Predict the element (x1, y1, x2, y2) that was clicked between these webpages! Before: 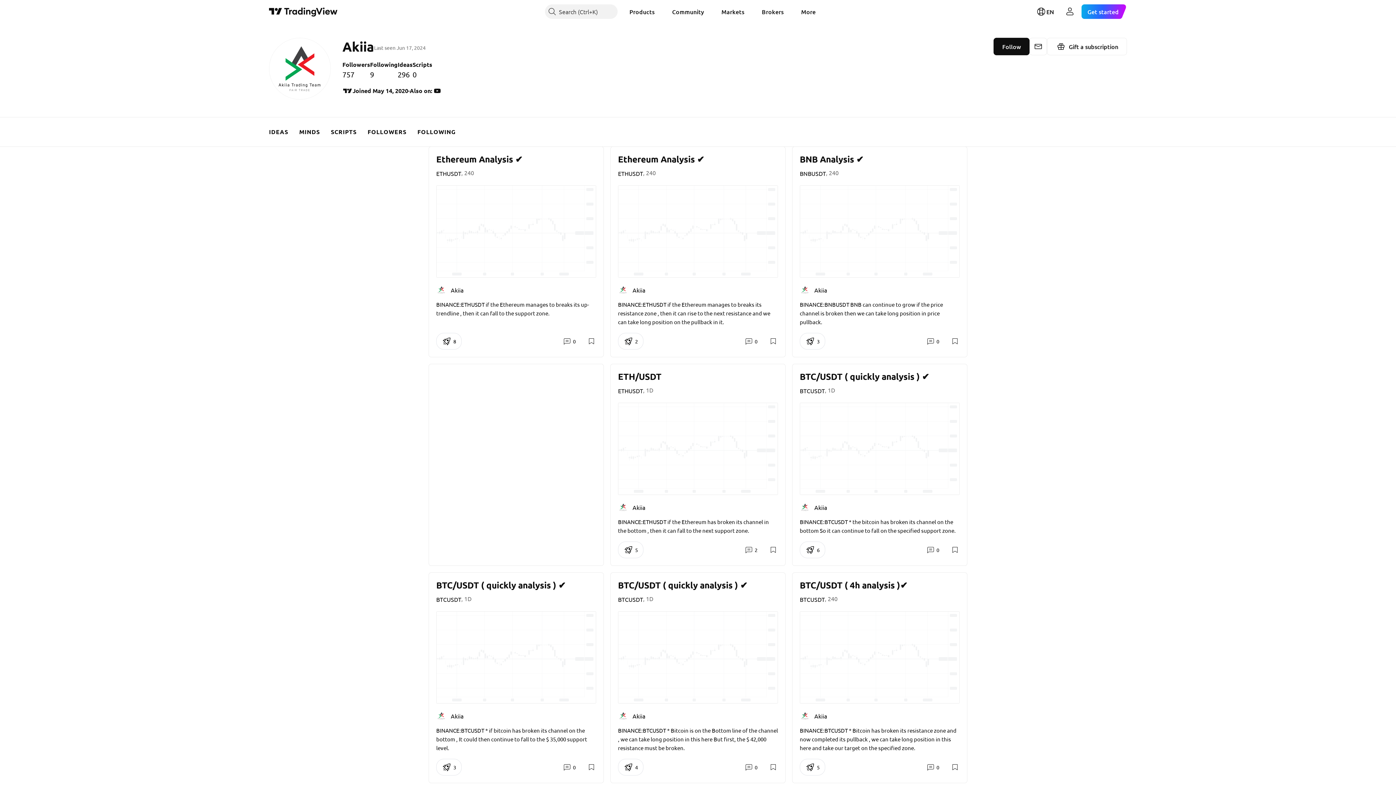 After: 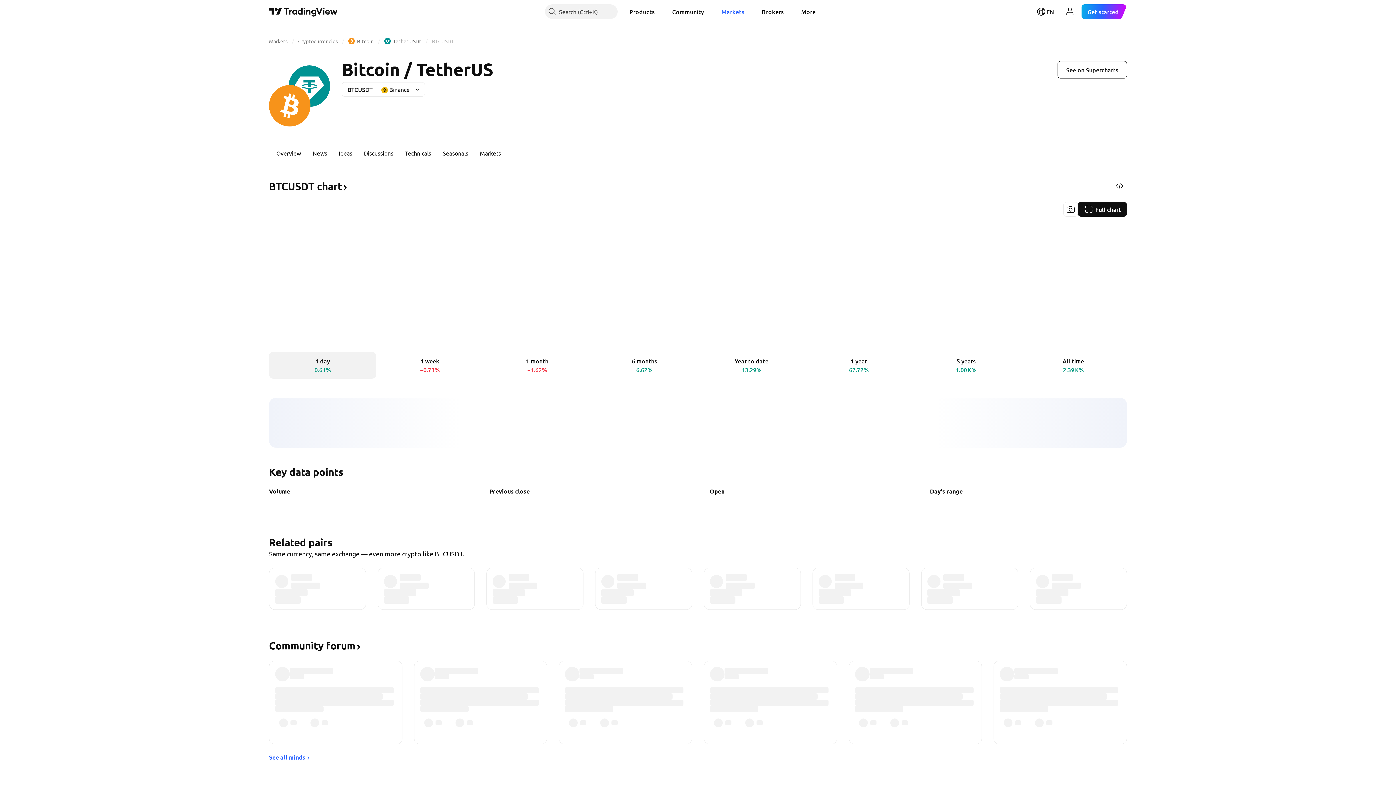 Action: bbox: (800, 595, 825, 603) label: BTCUSDT